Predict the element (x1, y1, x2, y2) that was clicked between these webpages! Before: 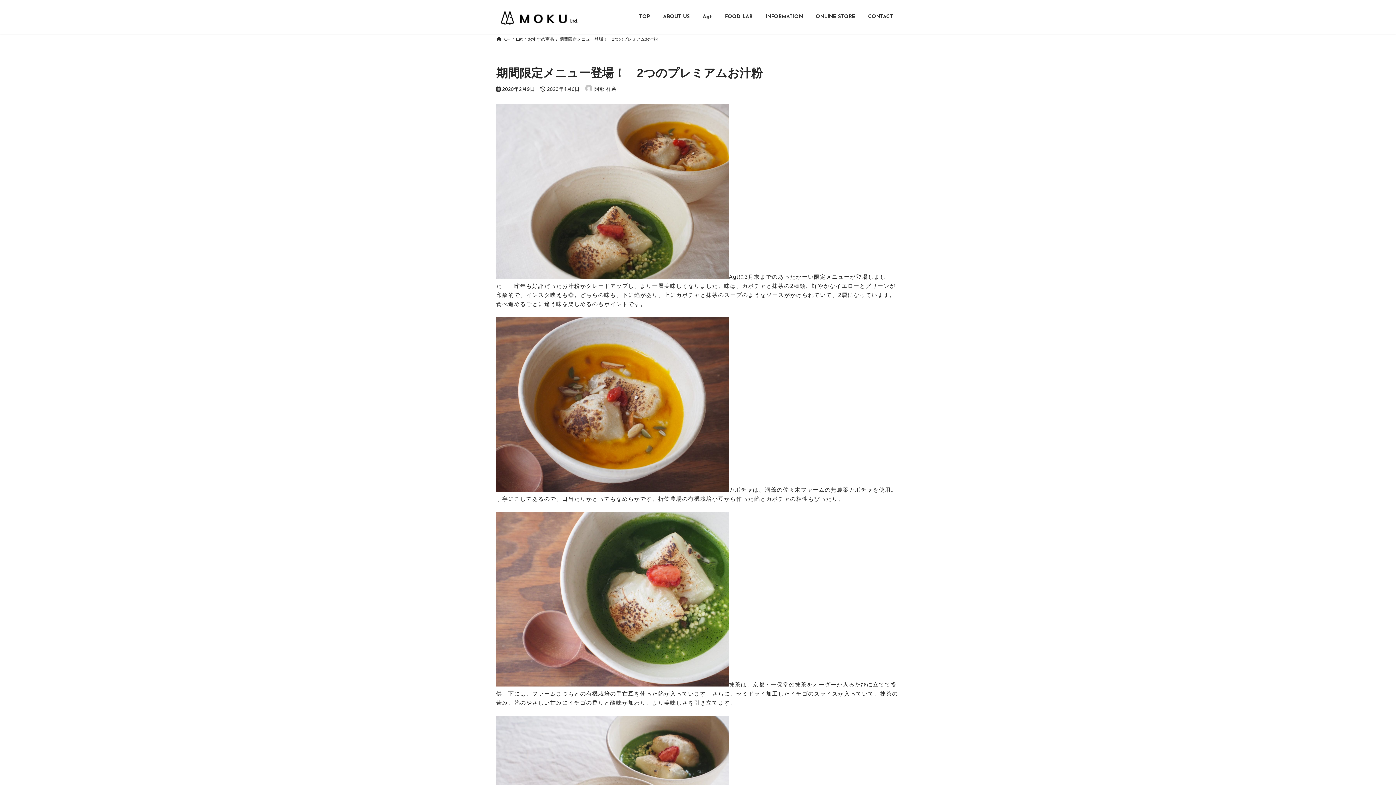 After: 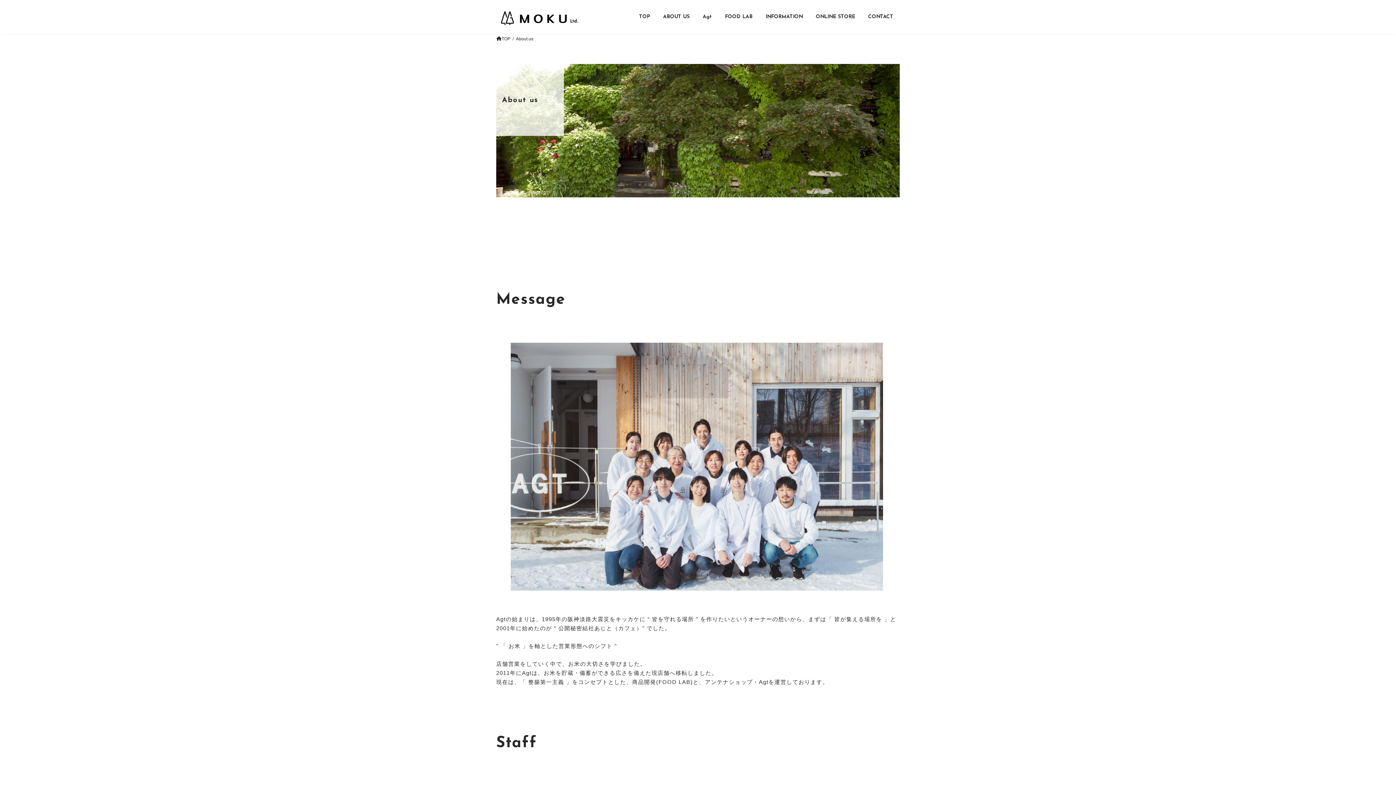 Action: bbox: (656, 8, 696, 25) label: ABOUT US